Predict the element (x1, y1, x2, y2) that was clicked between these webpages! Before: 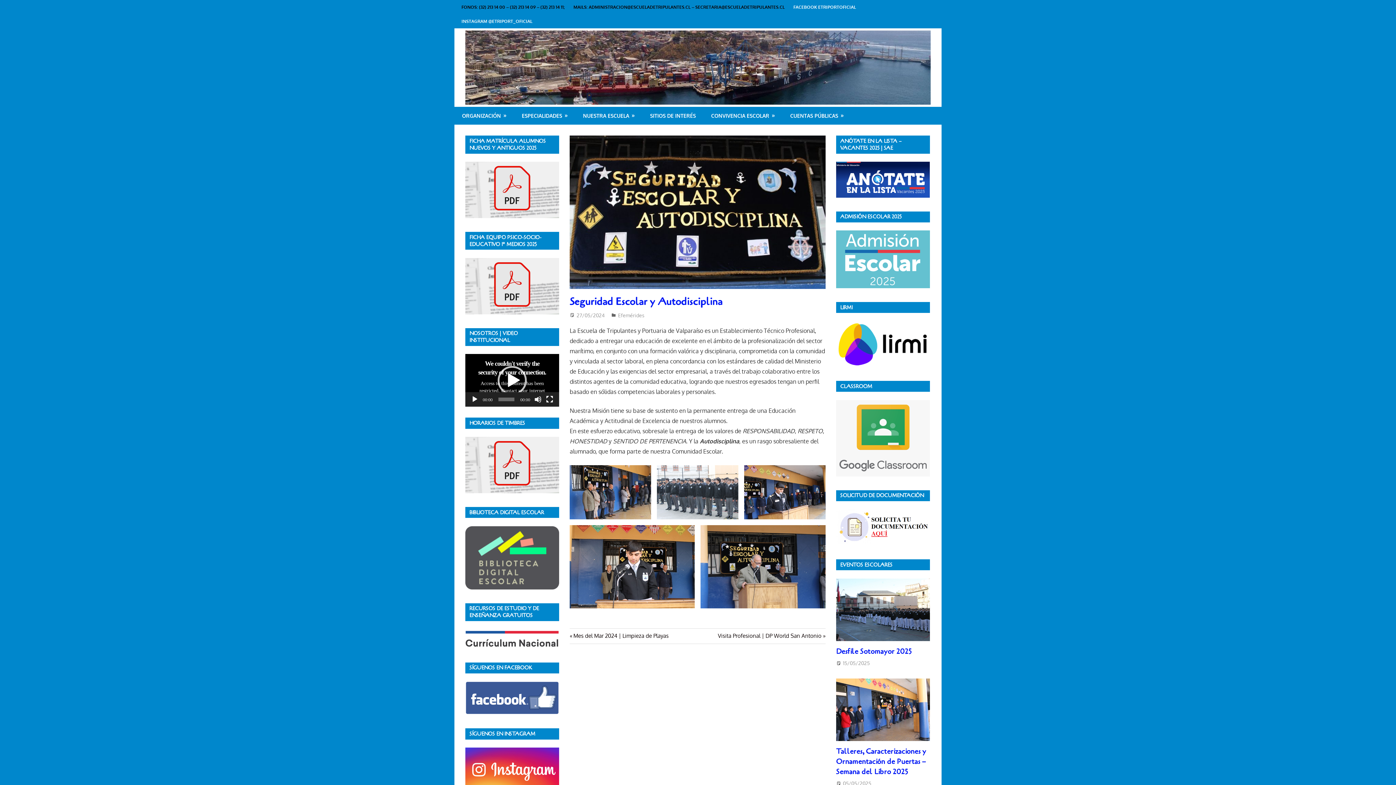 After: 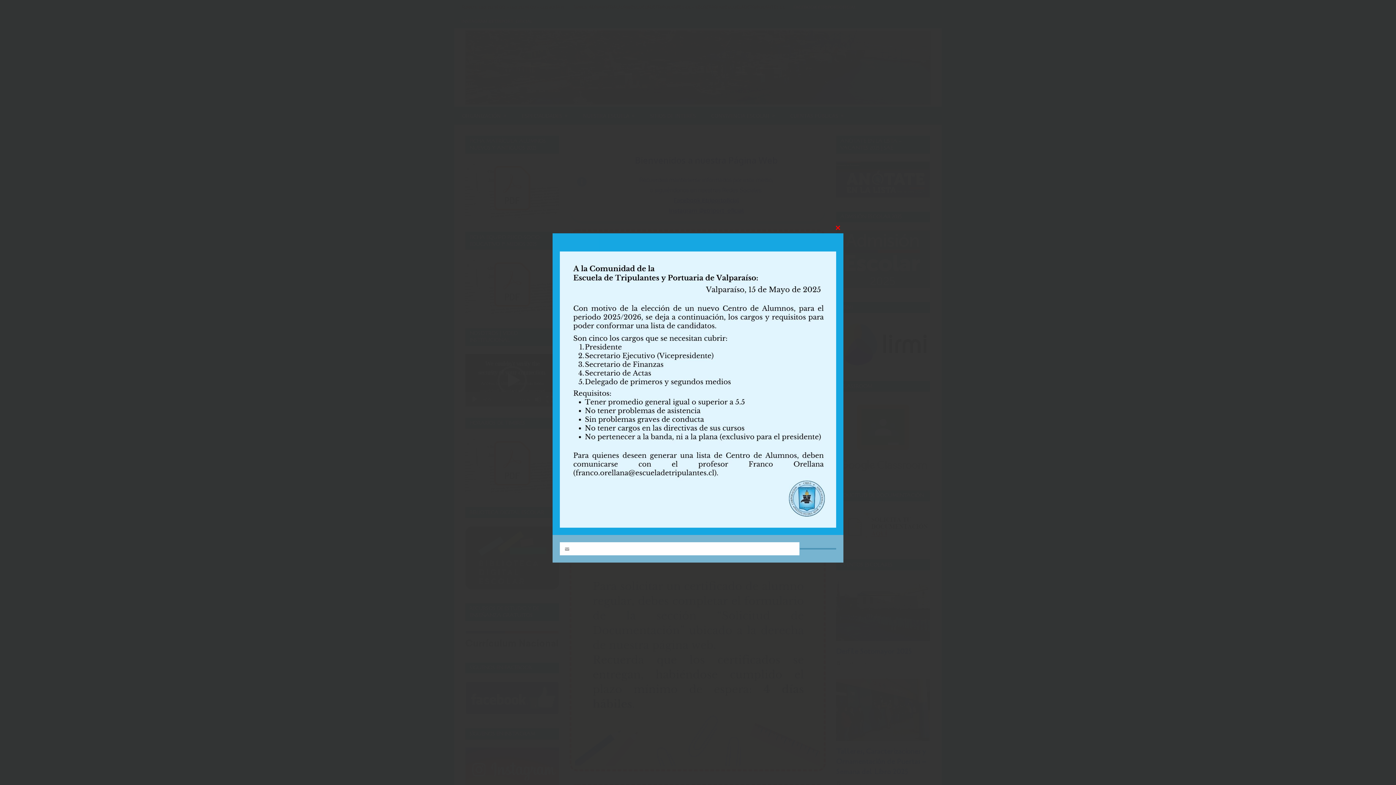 Action: bbox: (465, 29, 934, 36)